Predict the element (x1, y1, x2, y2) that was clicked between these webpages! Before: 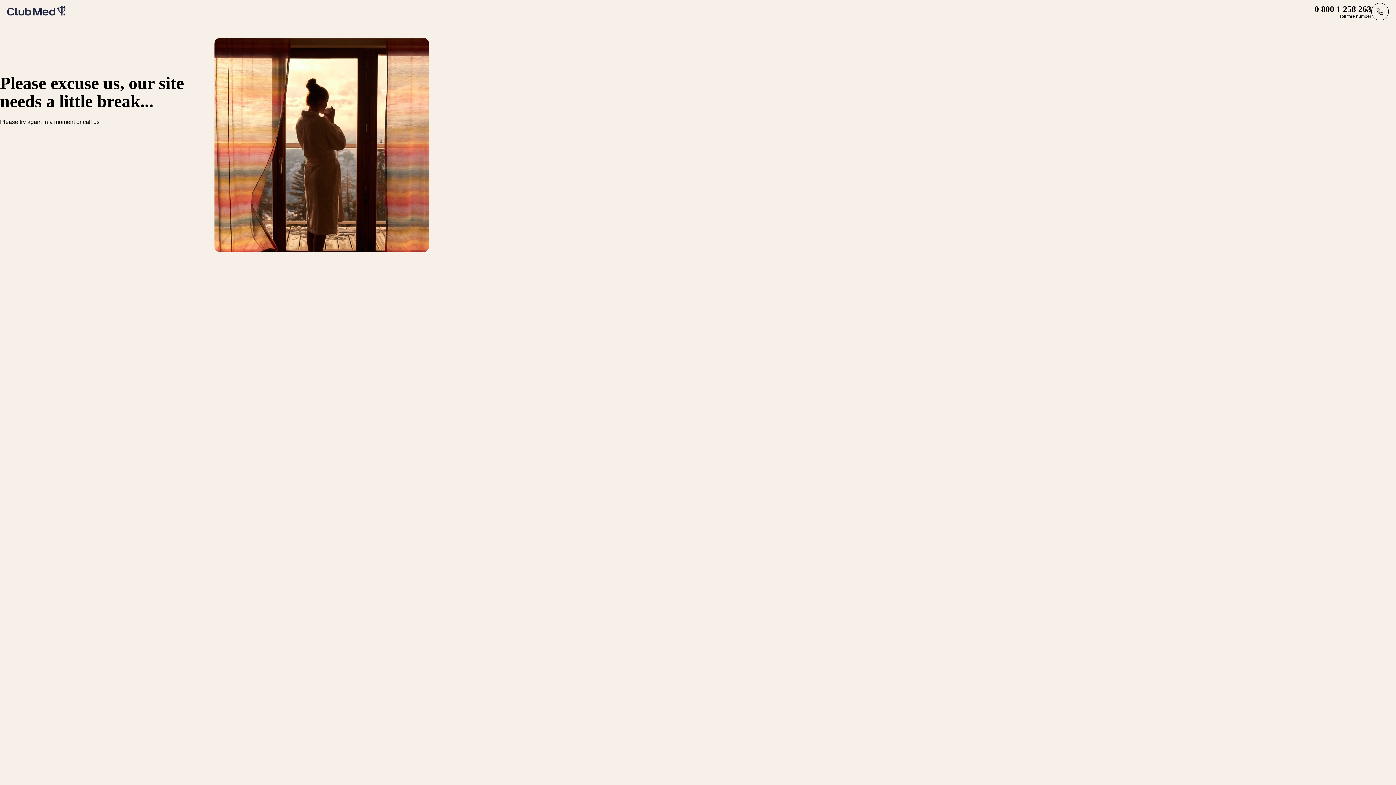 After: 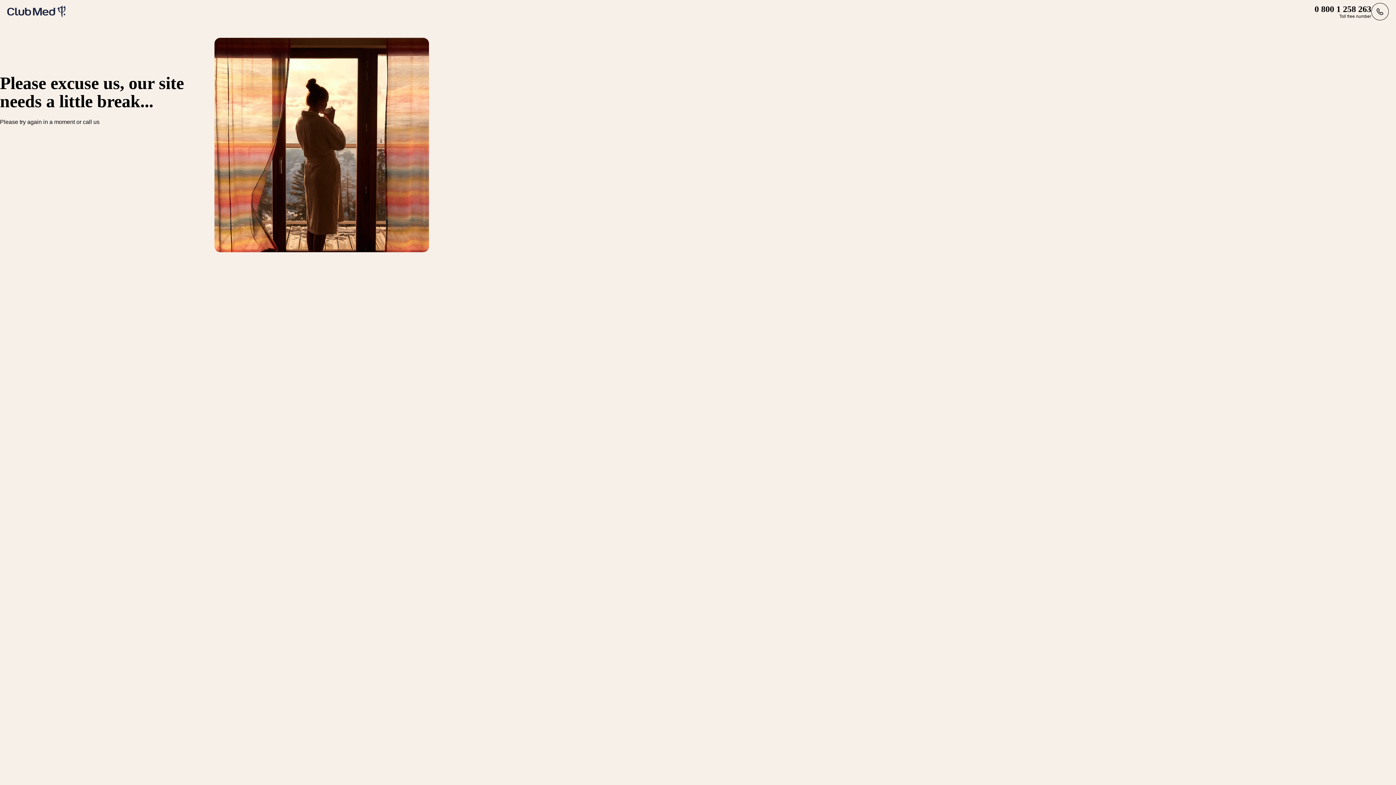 Action: bbox: (7, 5, 65, 17)